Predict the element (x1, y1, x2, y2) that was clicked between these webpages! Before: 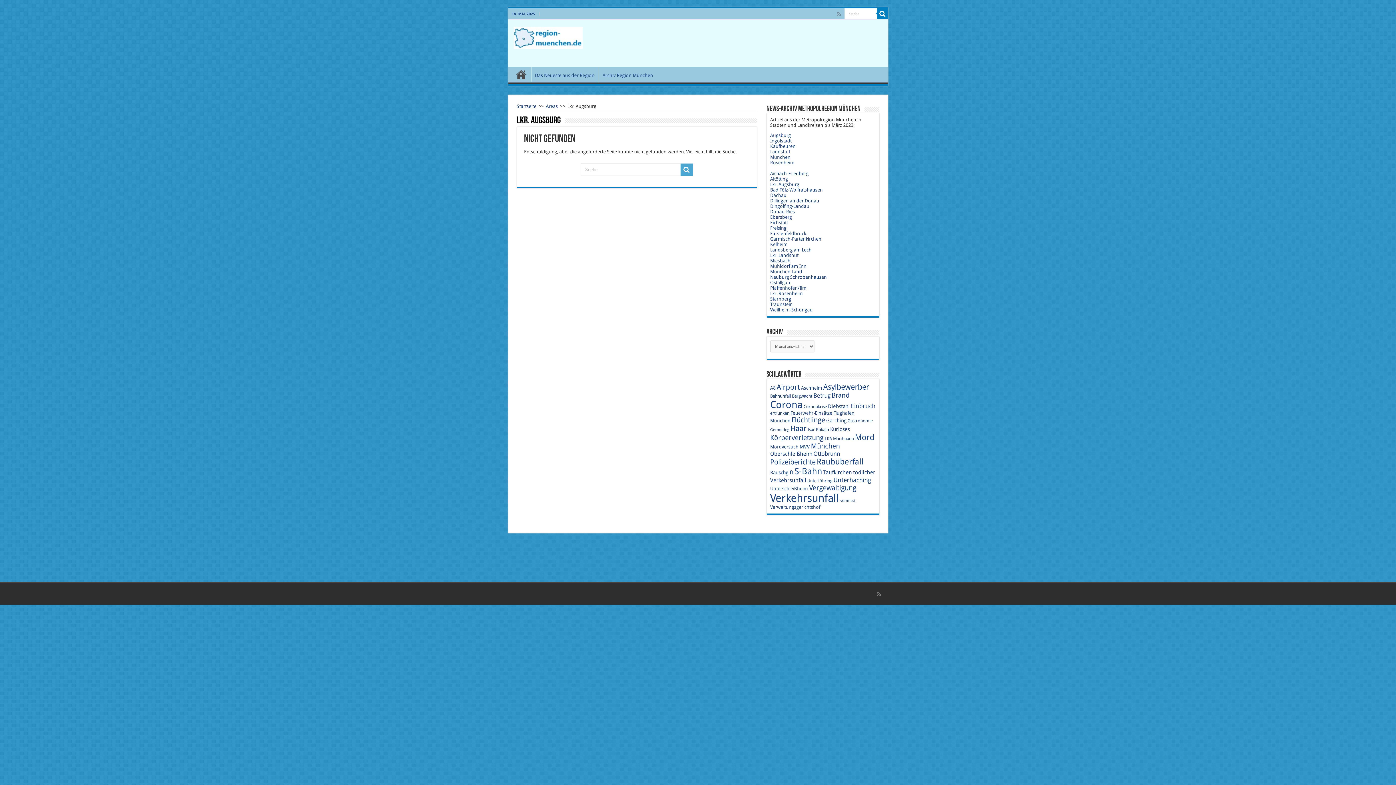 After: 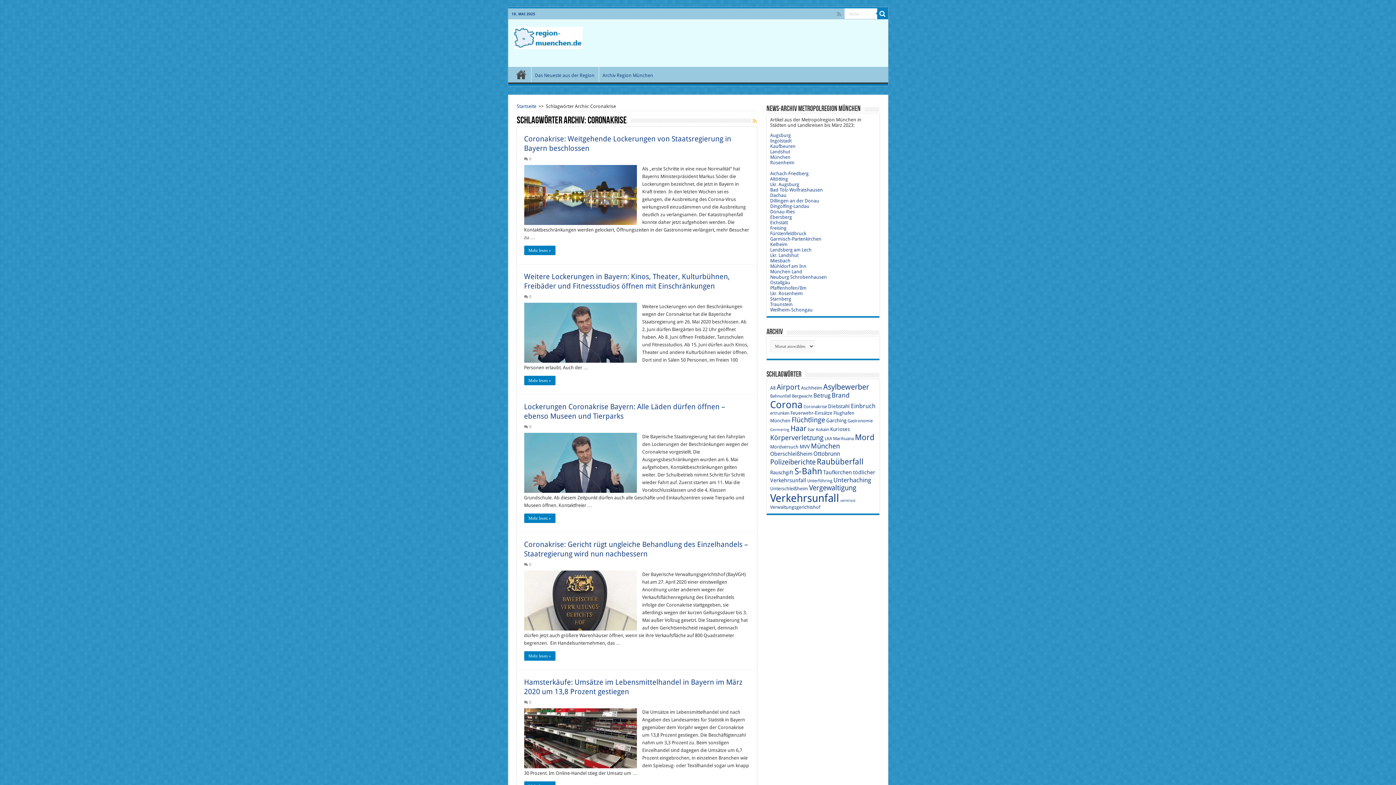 Action: label: Coronakrise (9 Einträge) bbox: (803, 404, 827, 409)